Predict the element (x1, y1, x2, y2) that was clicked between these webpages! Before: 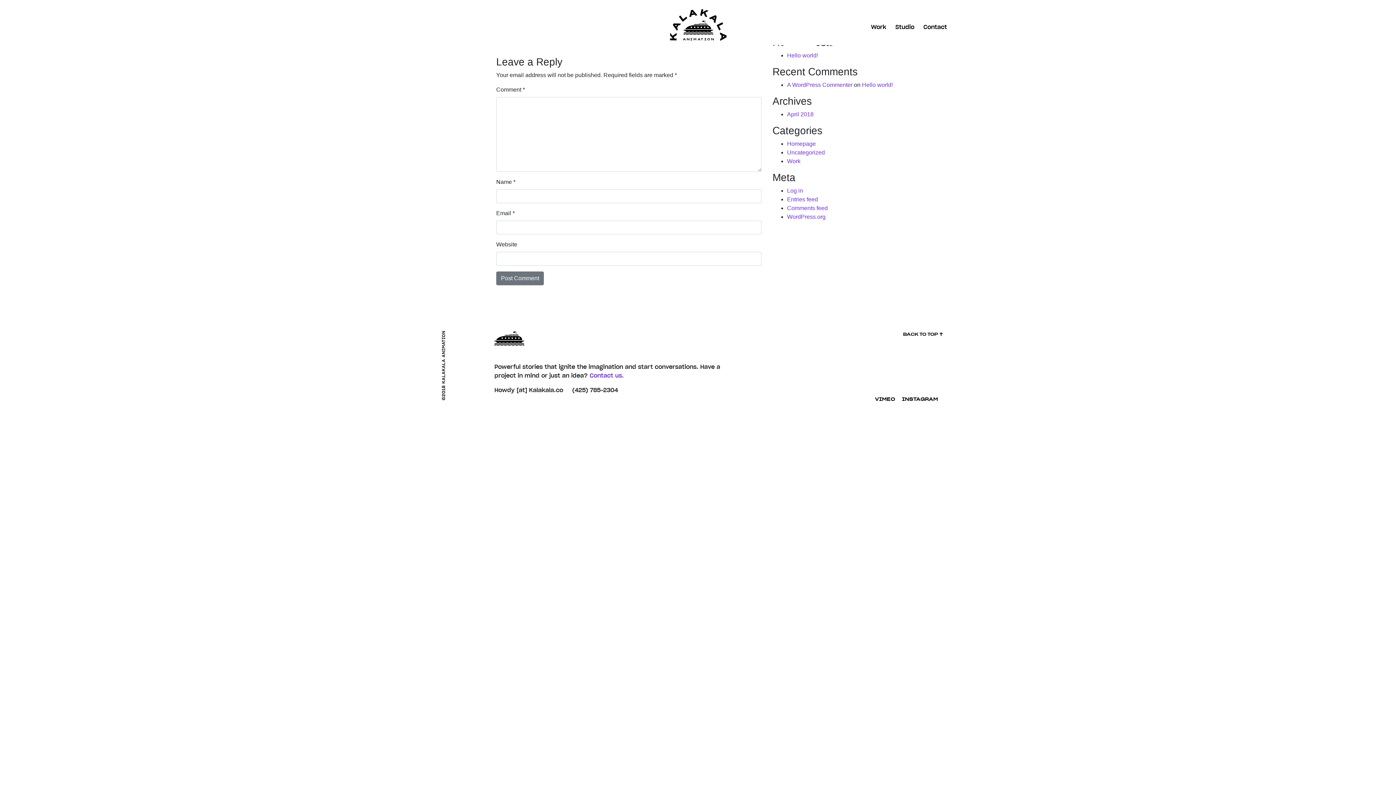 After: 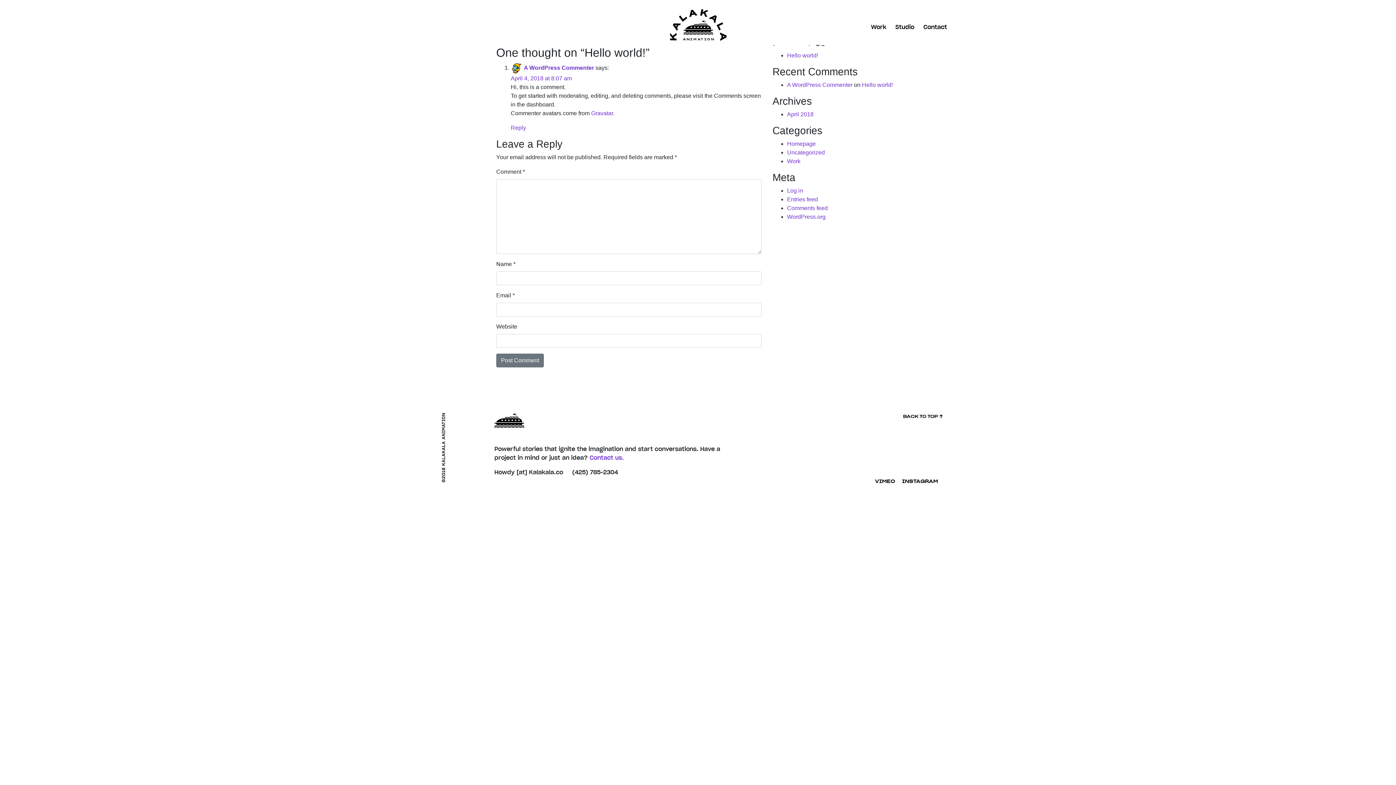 Action: label: Hello world! bbox: (862, 81, 893, 88)